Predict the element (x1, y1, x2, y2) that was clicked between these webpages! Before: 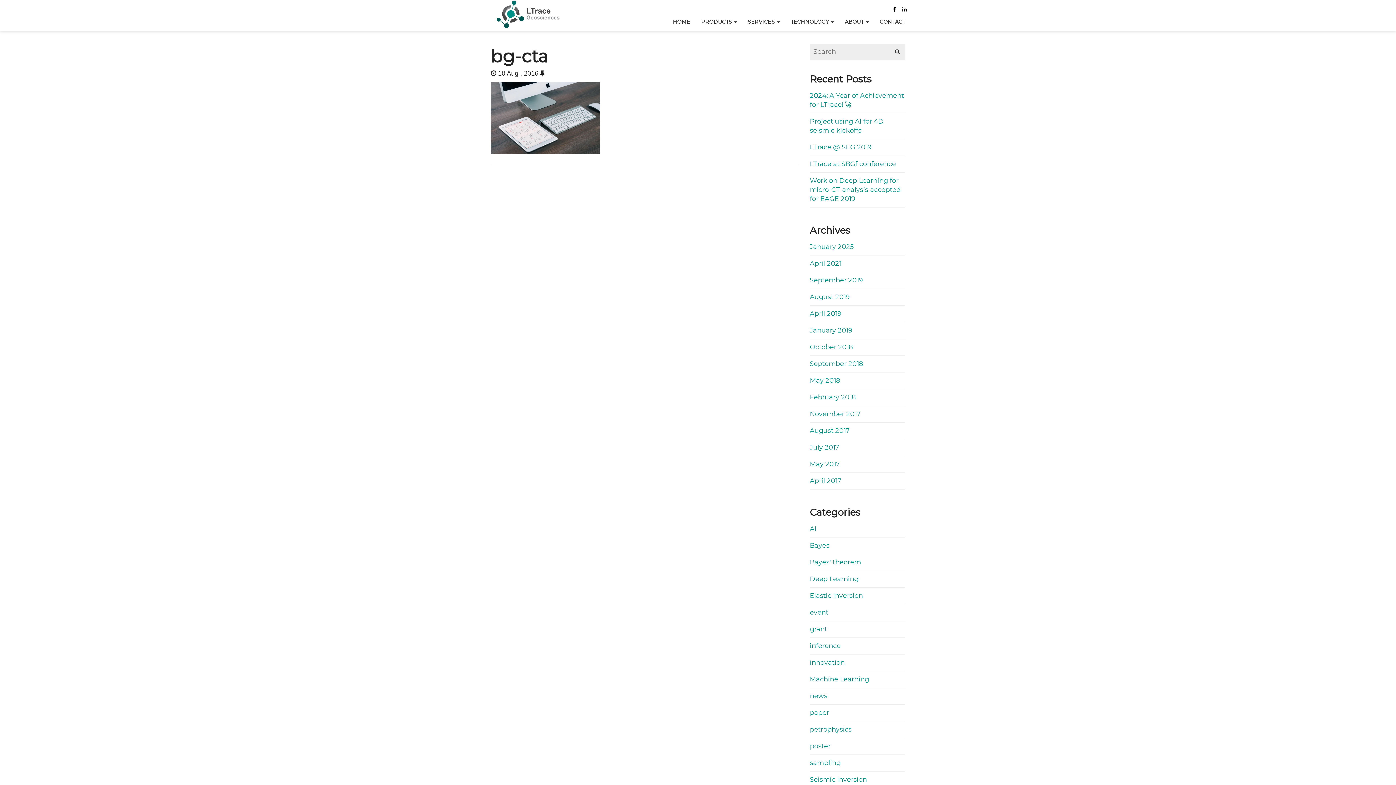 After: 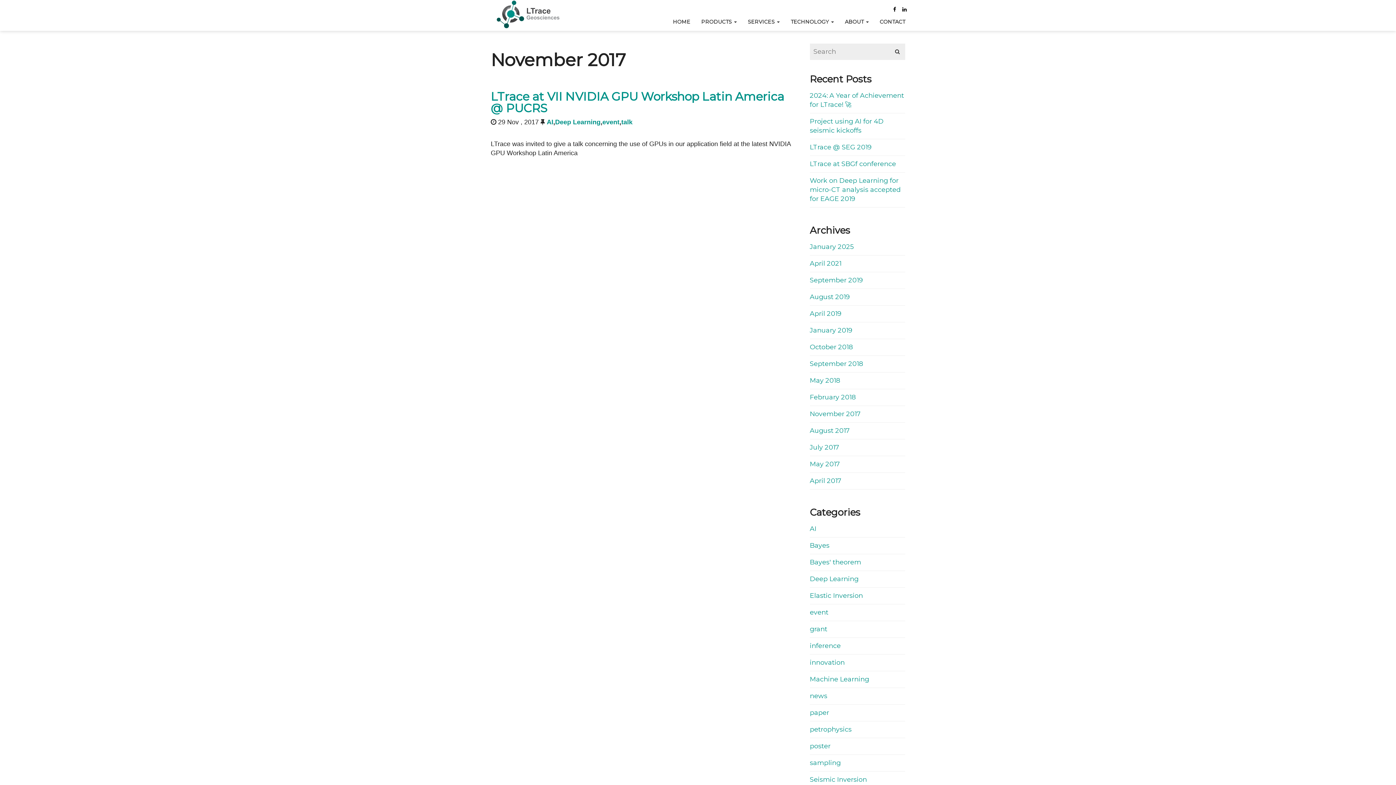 Action: label: November 2017 bbox: (810, 406, 905, 422)